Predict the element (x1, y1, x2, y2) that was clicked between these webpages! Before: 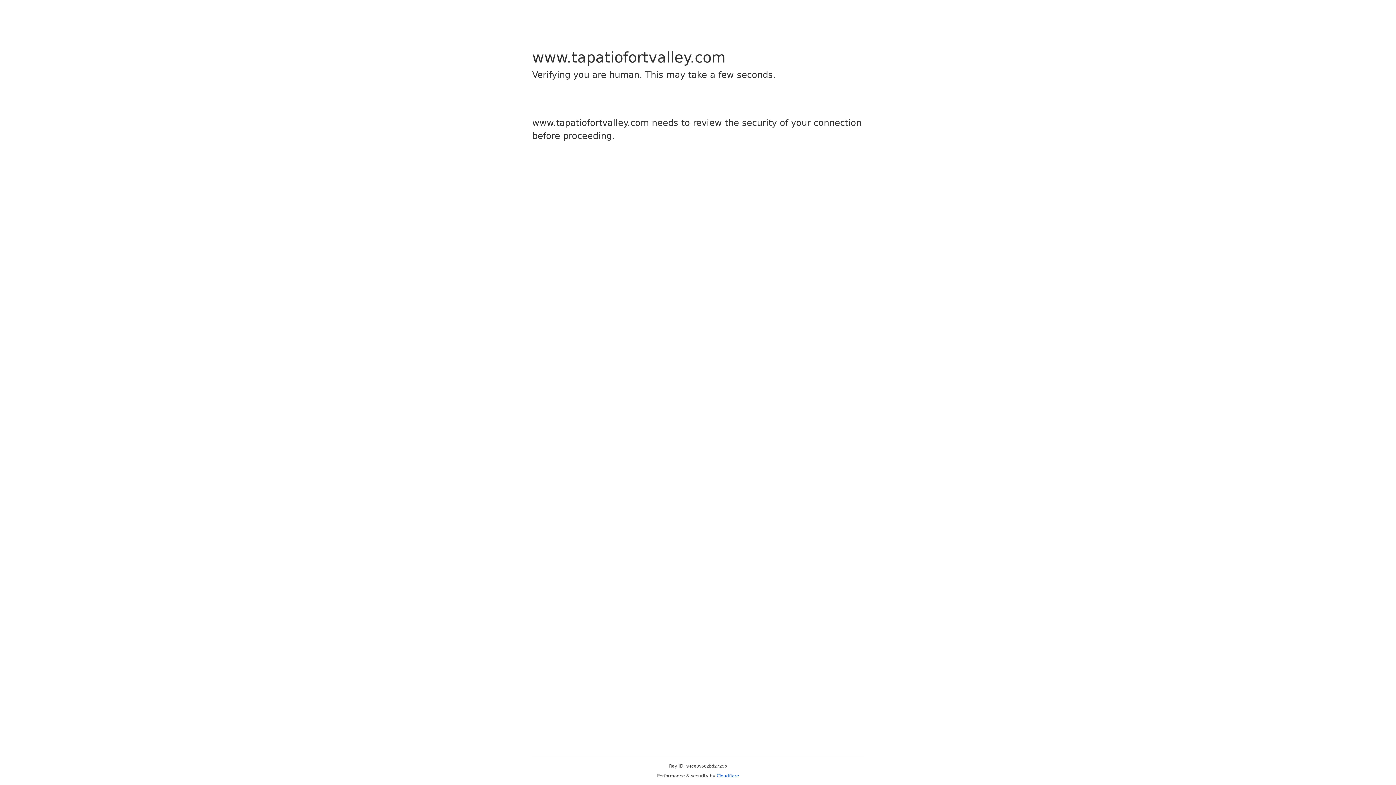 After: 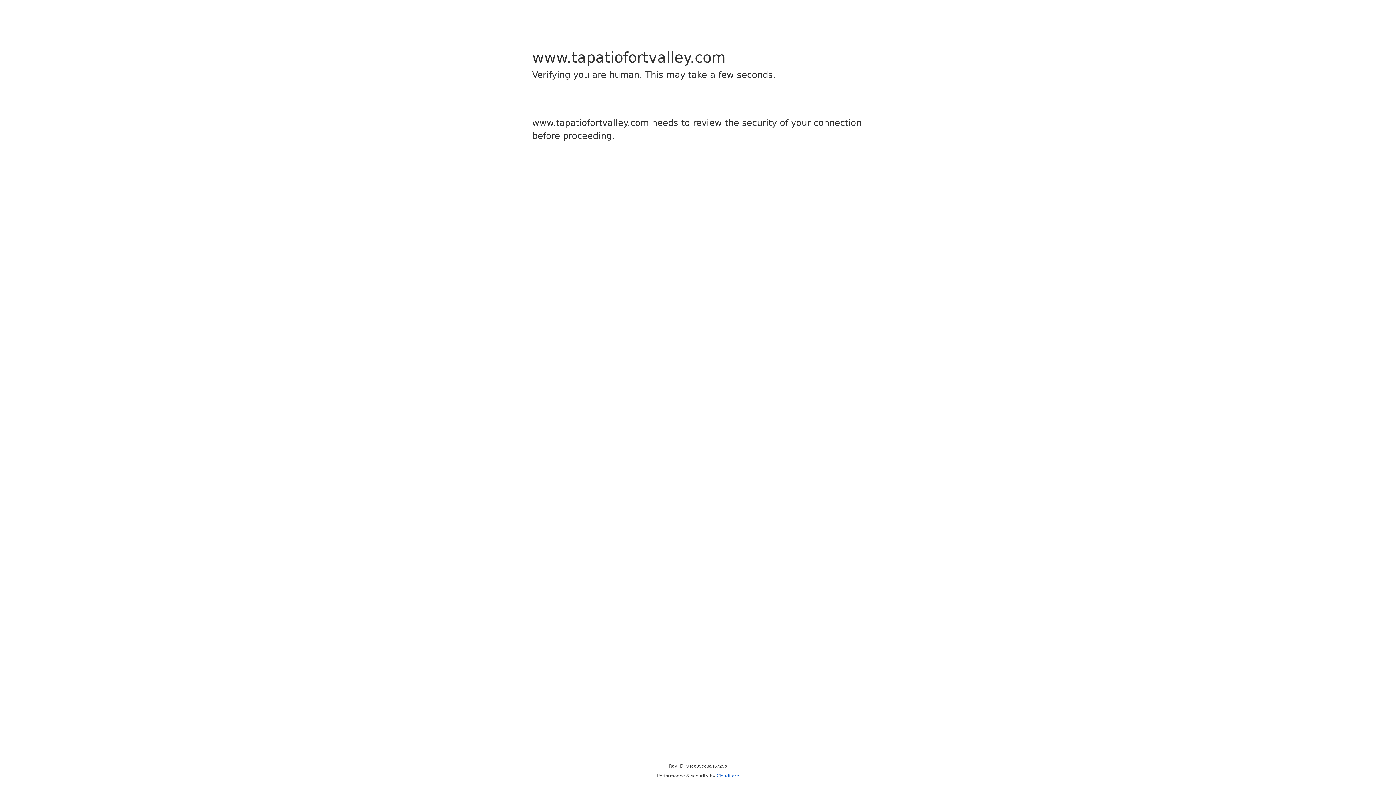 Action: bbox: (716, 773, 739, 778) label: Cloudflare